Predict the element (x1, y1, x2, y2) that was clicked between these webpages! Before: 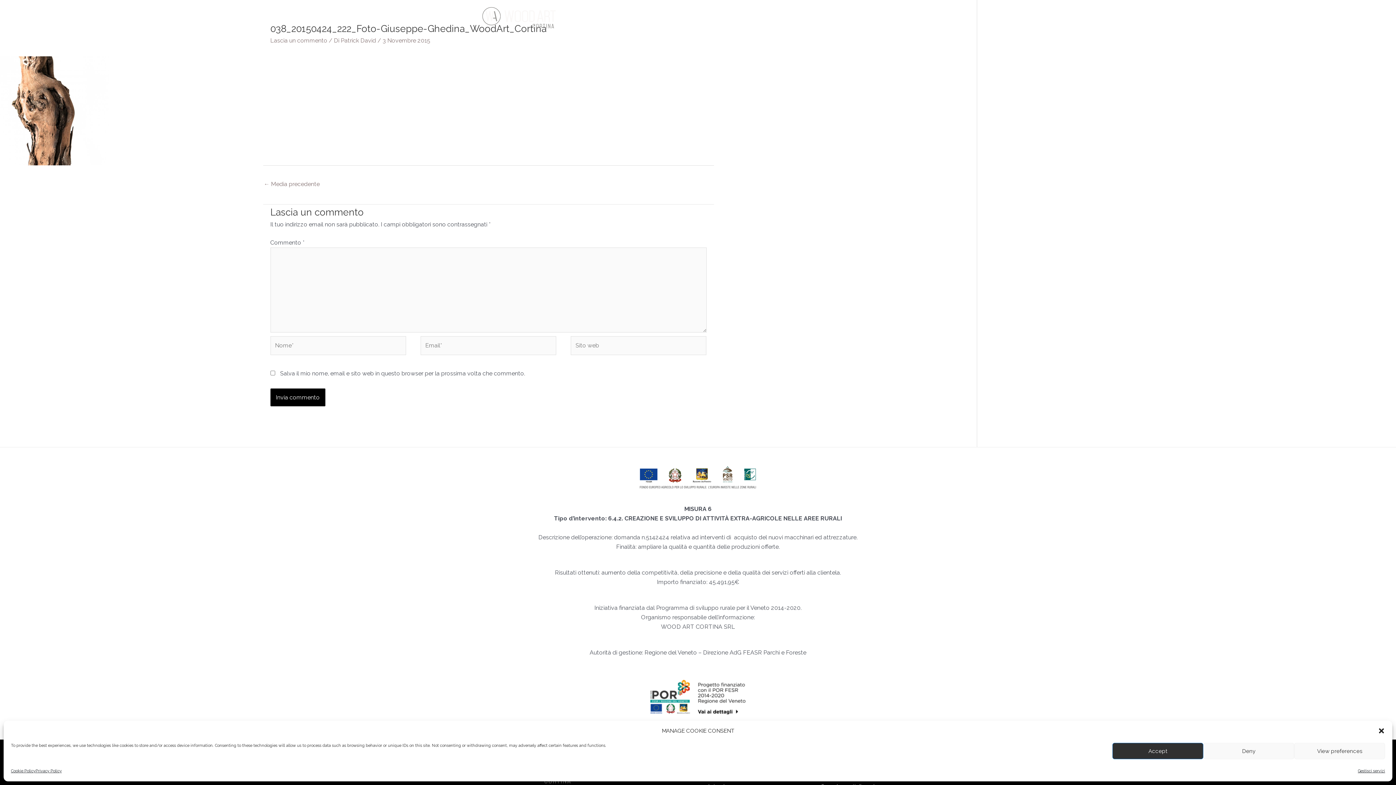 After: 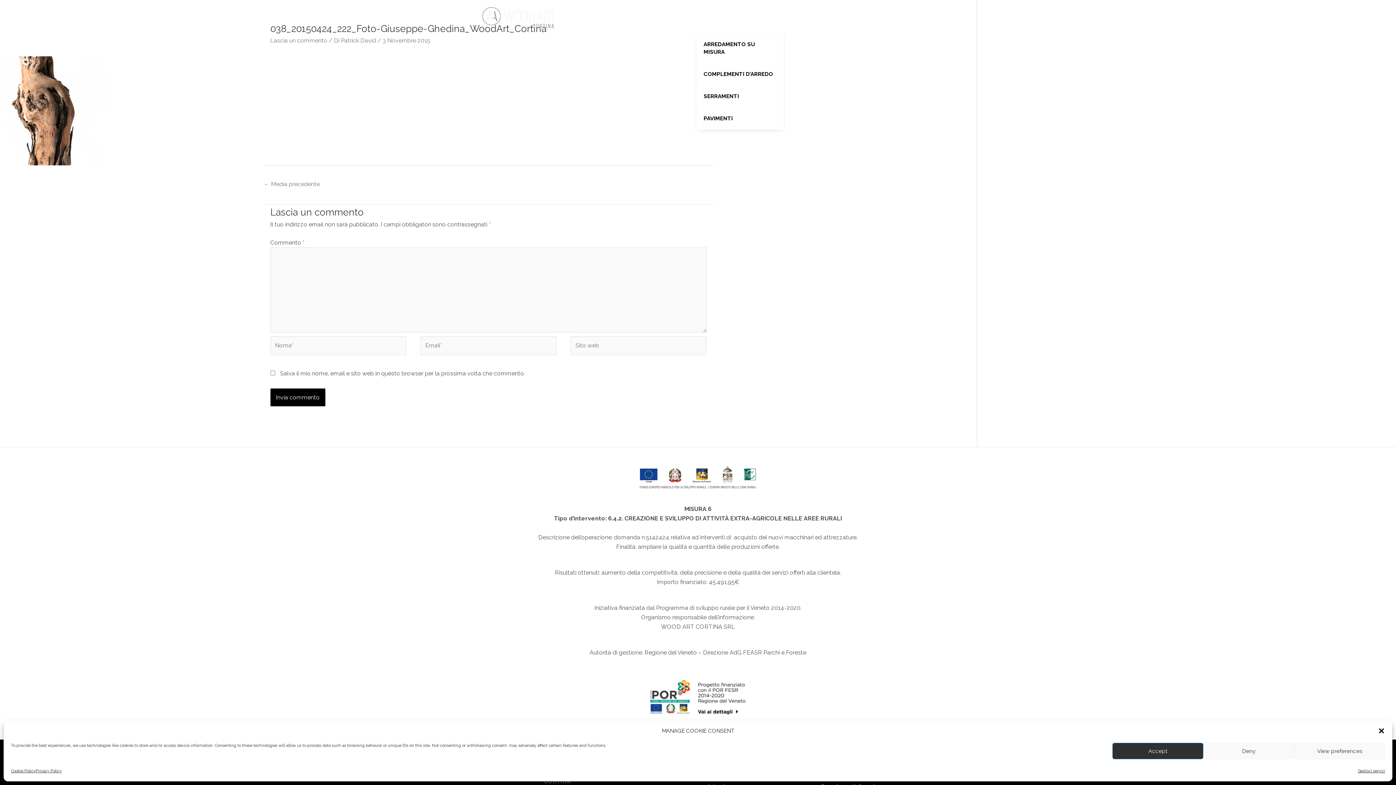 Action: label: SERVIZI bbox: (696, 2, 735, 33)